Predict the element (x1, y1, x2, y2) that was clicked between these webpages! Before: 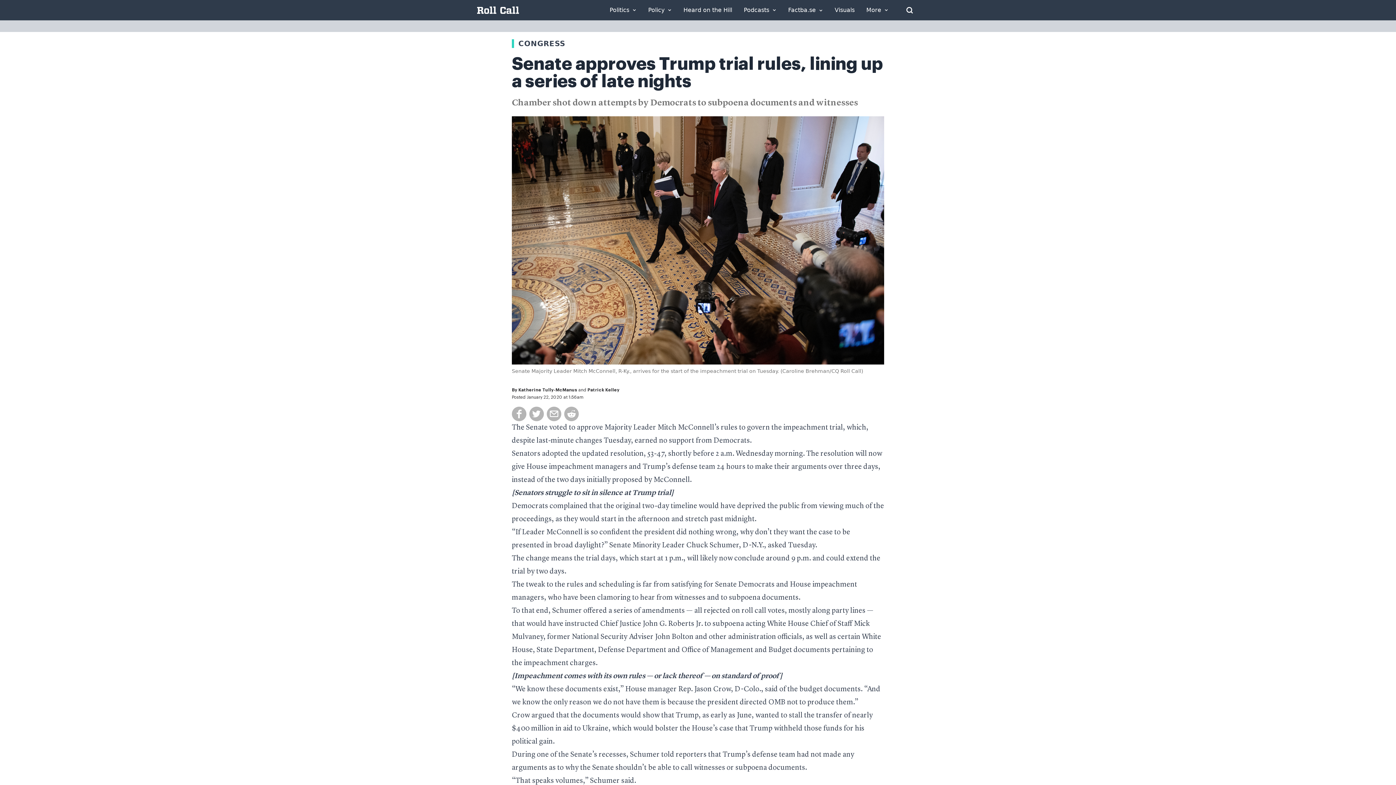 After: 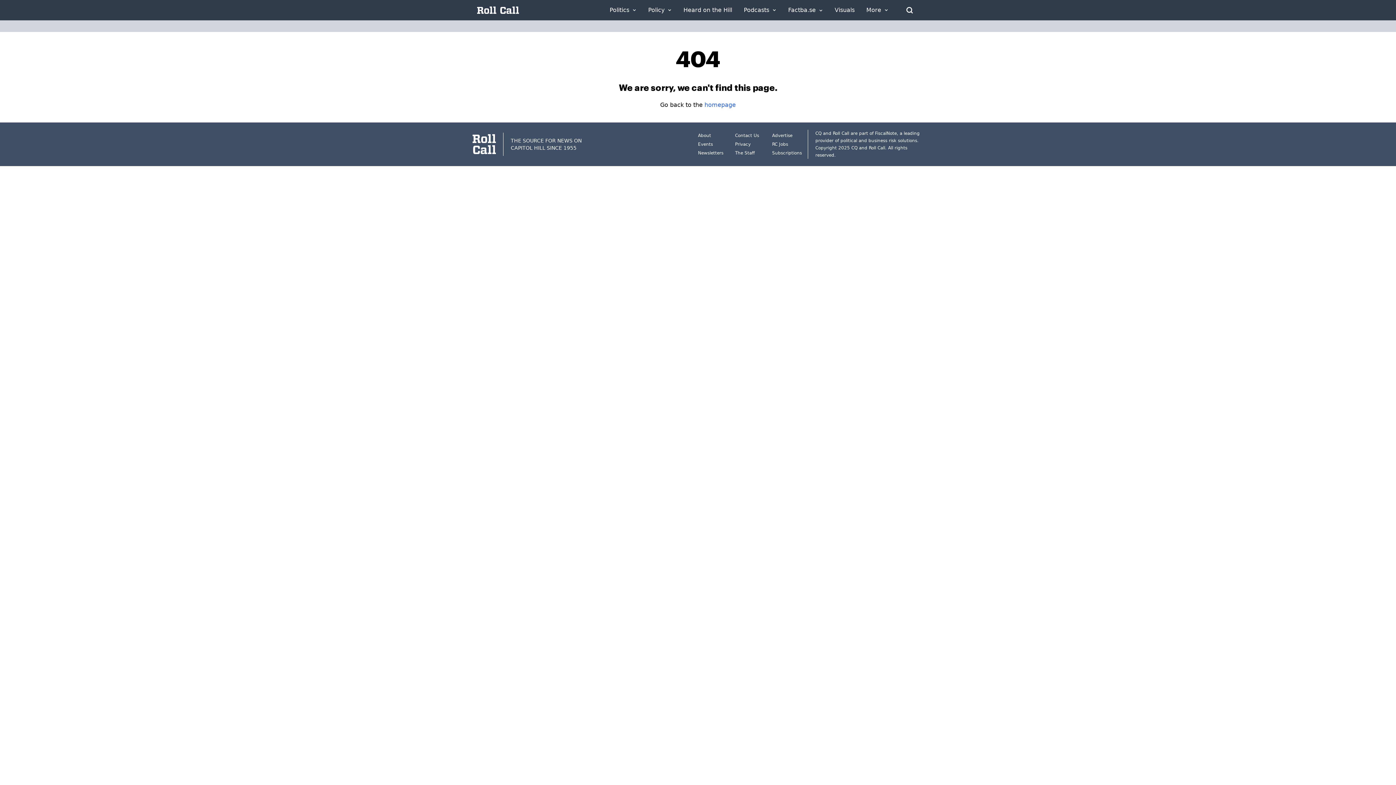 Action: bbox: (514, 489, 671, 496) label: Senators struggle to sit in silence at Trump trial